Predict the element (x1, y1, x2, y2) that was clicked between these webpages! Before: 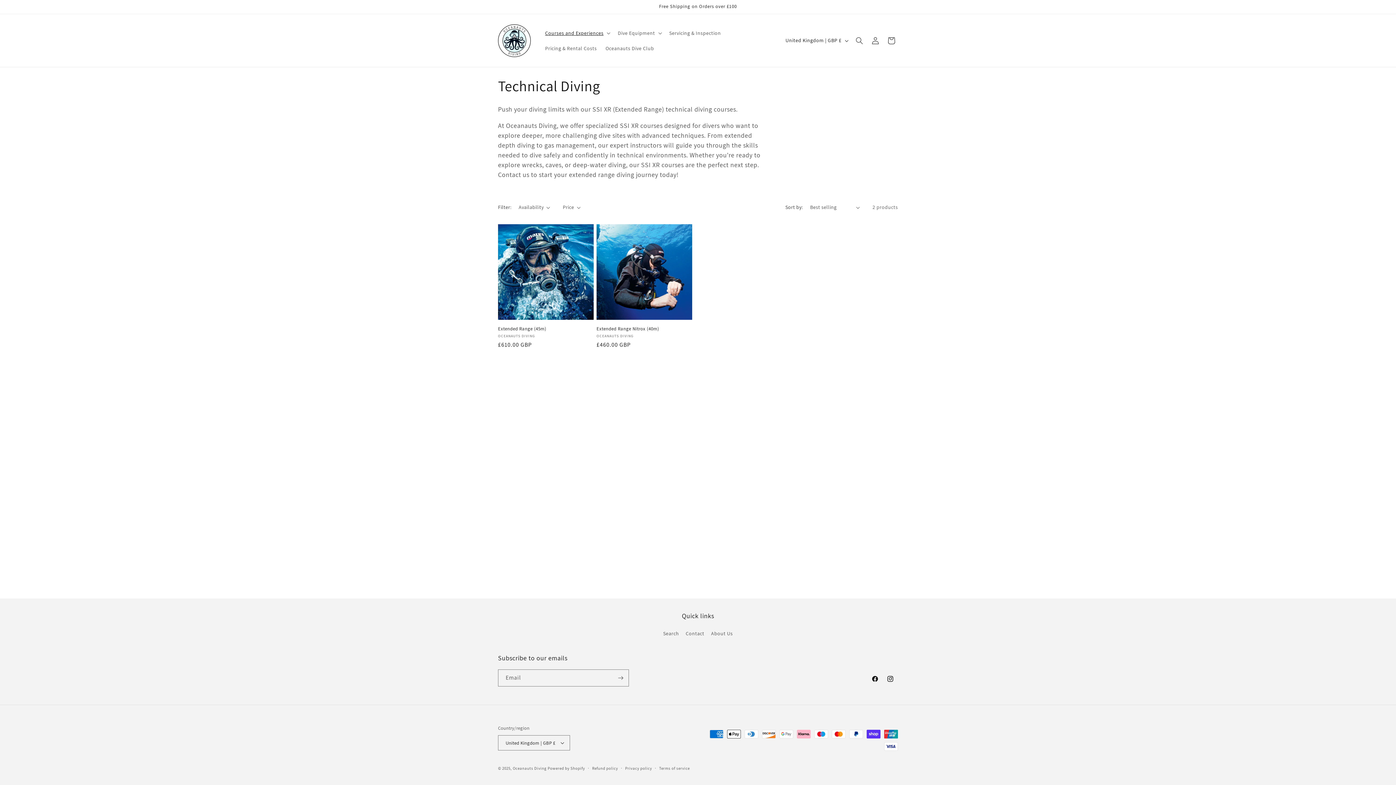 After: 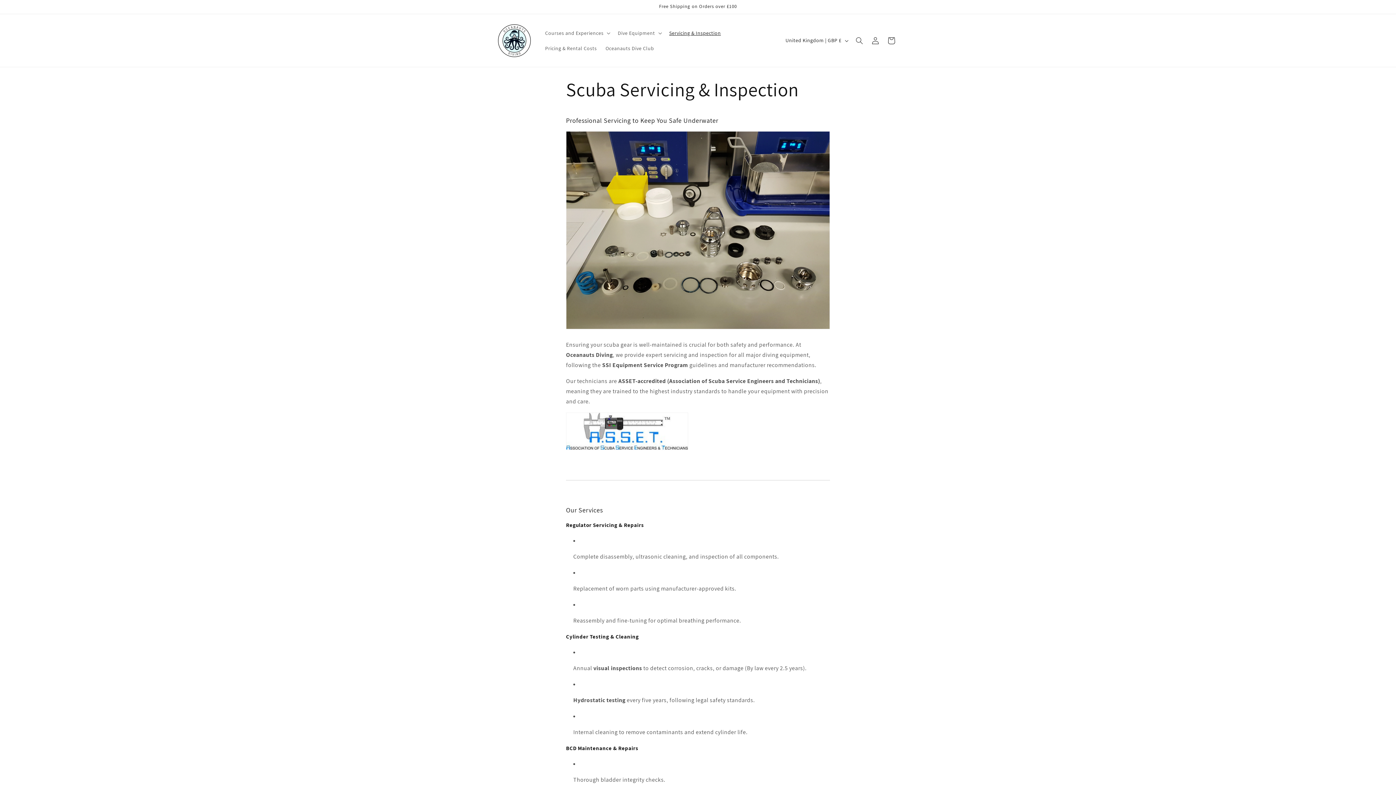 Action: label: Servicing & Inspection bbox: (664, 25, 725, 40)